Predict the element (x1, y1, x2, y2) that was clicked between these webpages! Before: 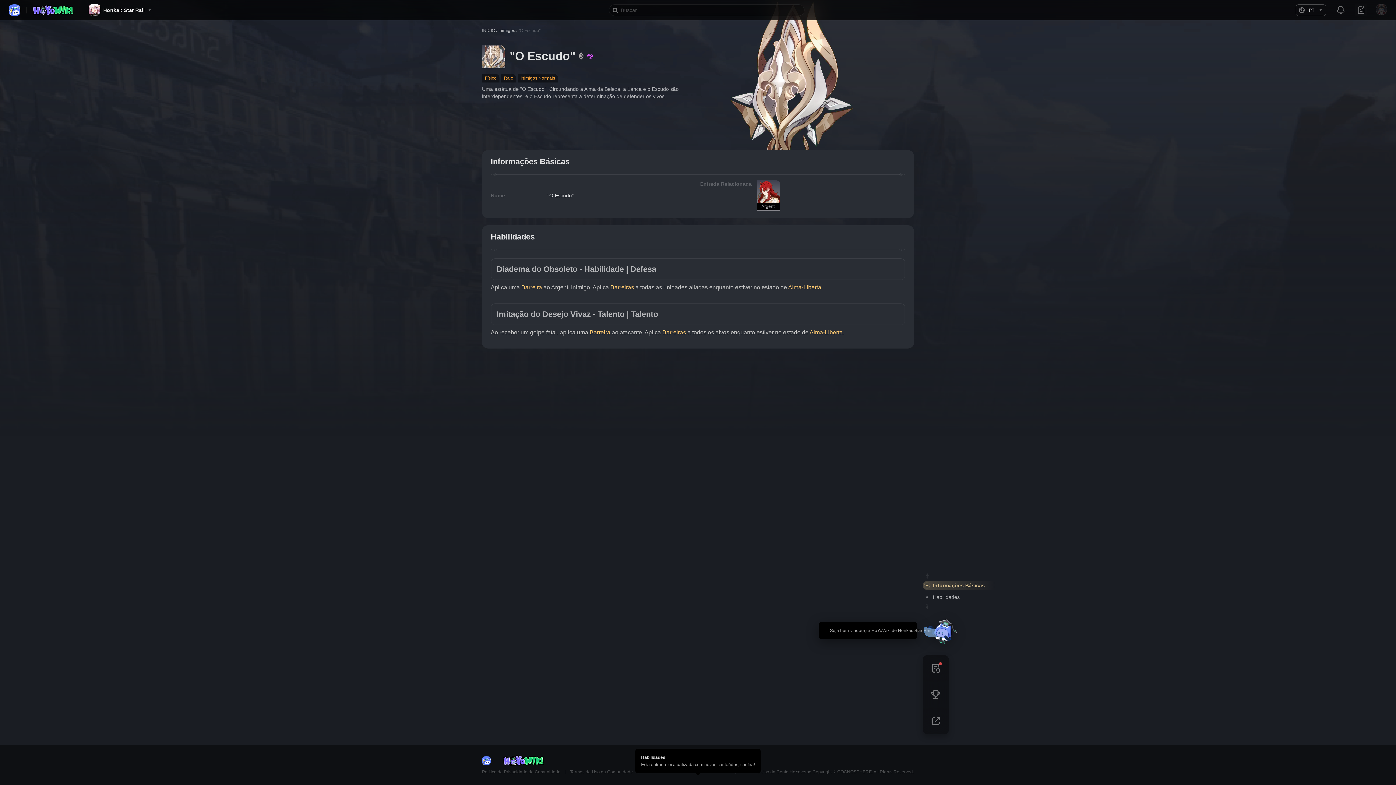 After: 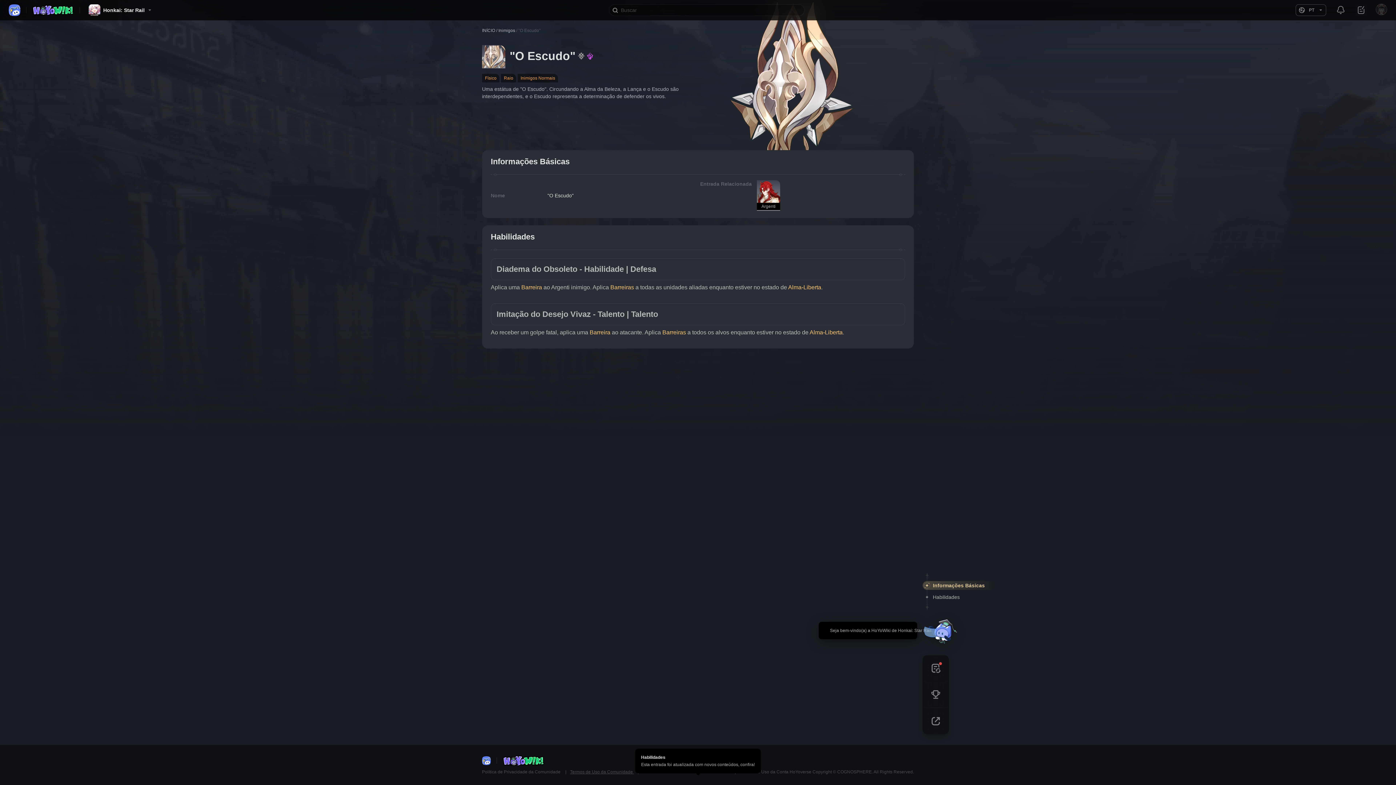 Action: bbox: (570, 769, 634, 774) label: Termos de Uso da Comunidade 